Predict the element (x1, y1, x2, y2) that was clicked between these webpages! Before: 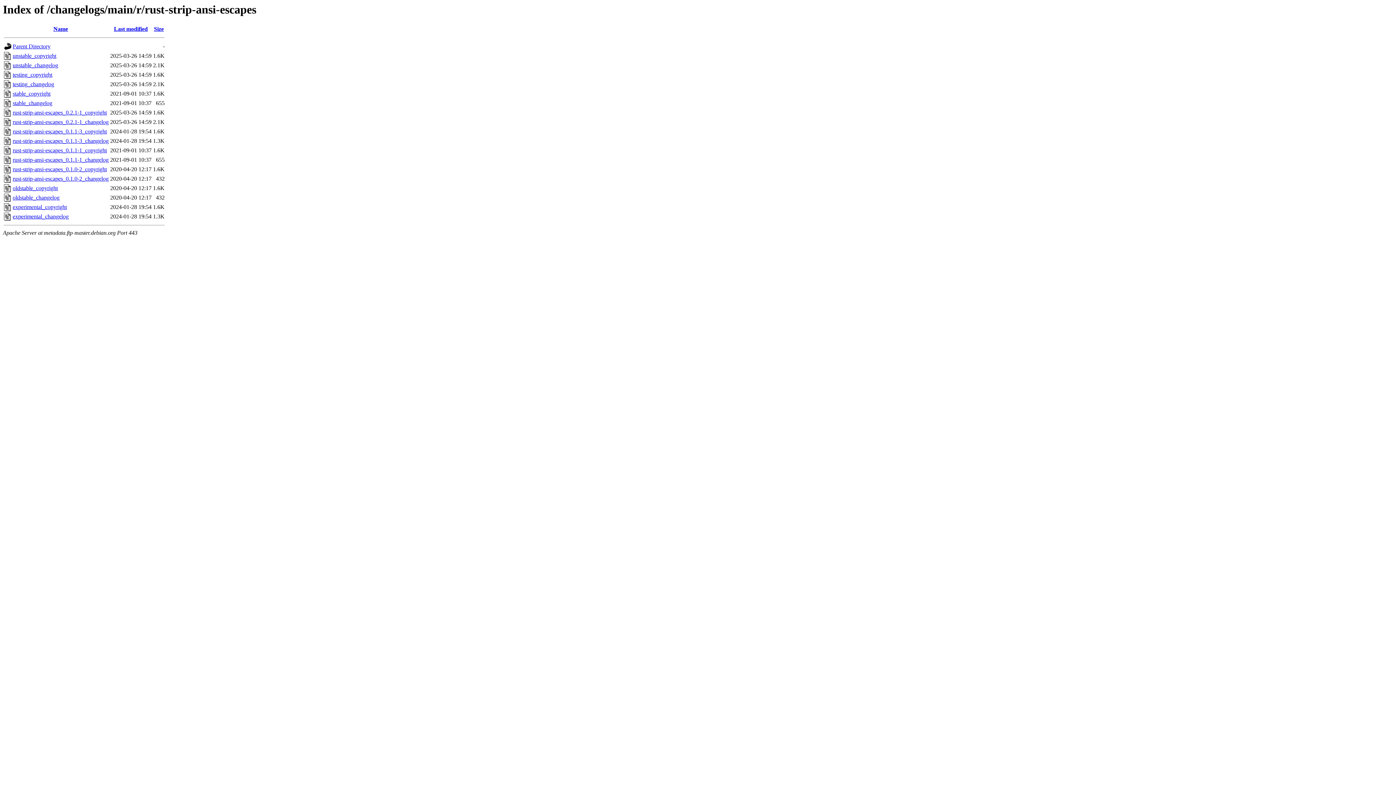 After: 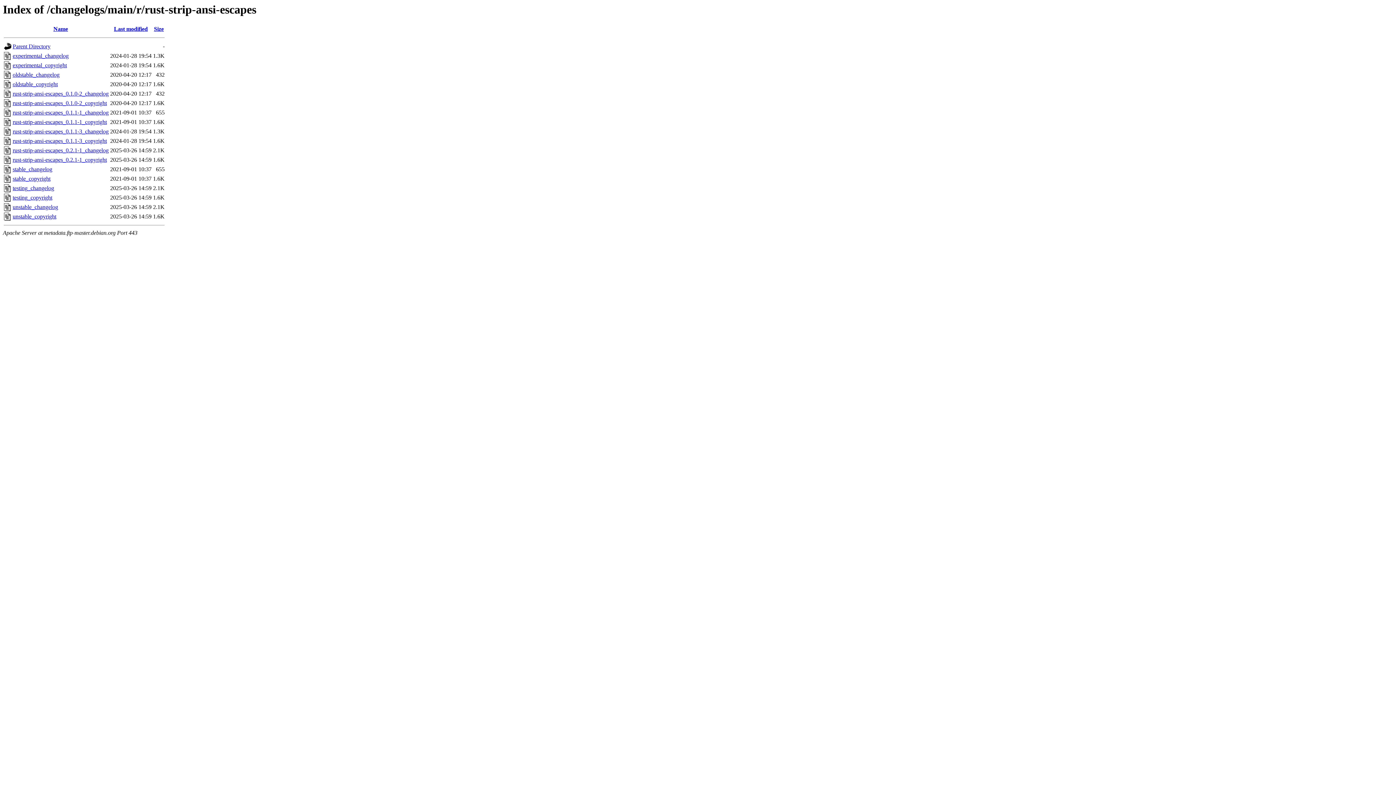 Action: label: Name bbox: (53, 25, 68, 32)